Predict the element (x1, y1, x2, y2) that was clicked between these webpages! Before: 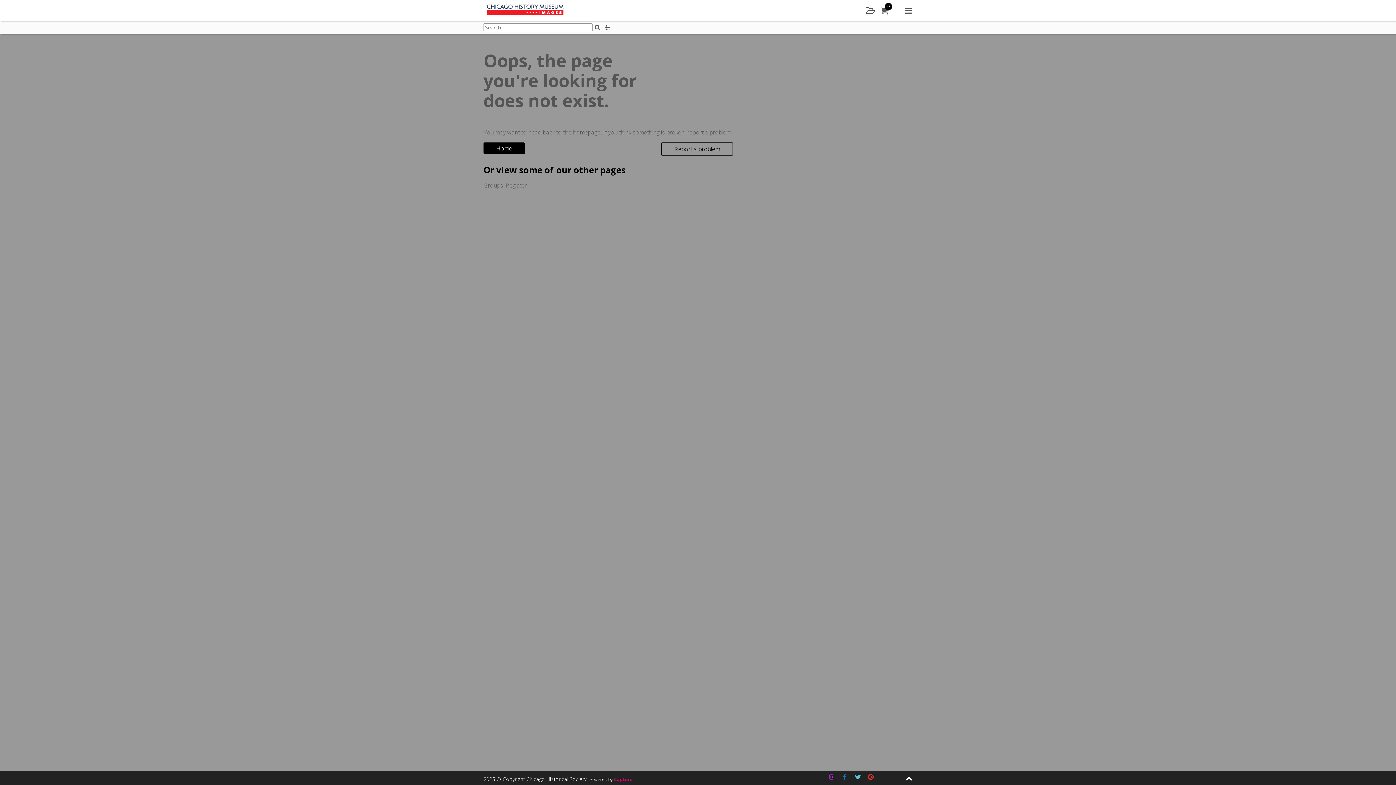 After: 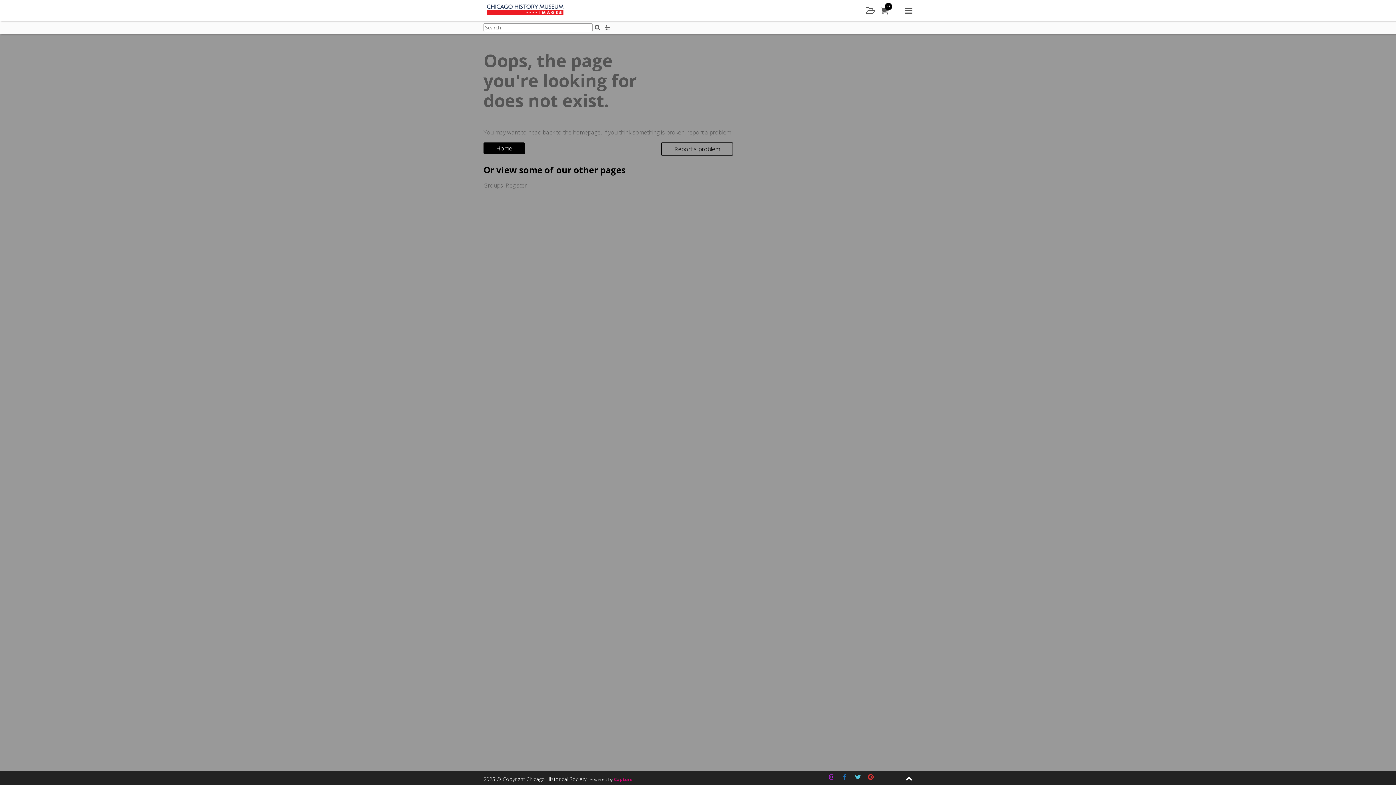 Action: label: Twitter bbox: (852, 771, 863, 783)